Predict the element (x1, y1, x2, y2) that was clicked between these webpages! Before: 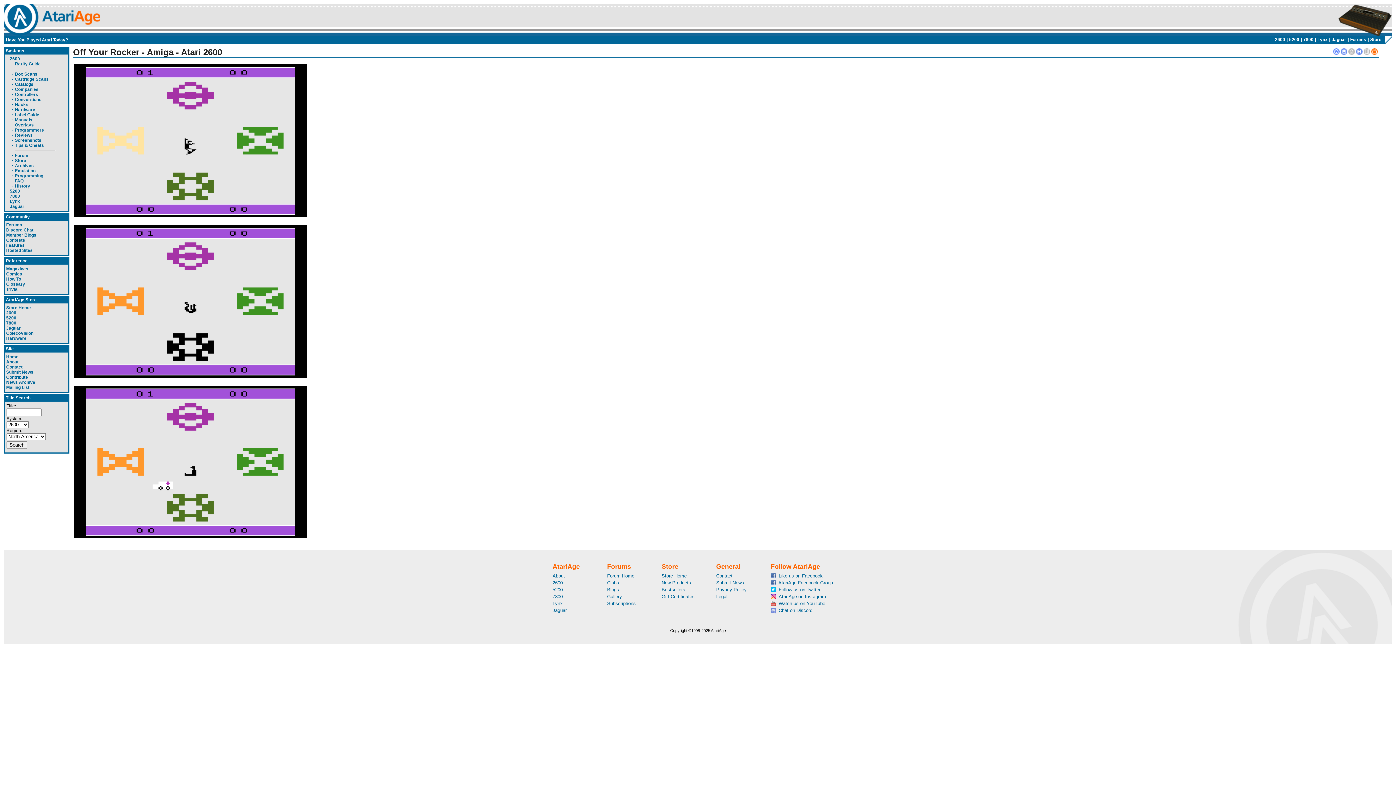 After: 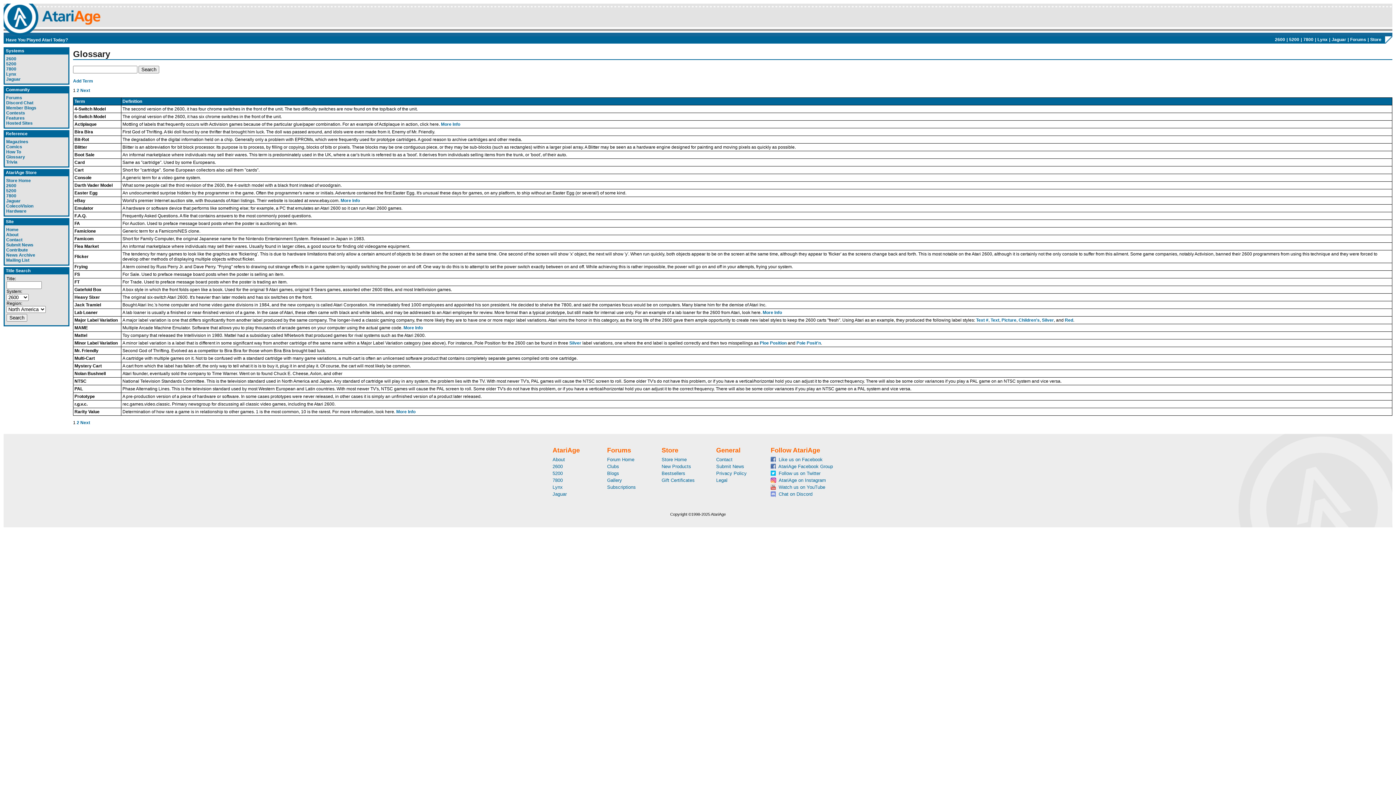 Action: label: Glossary bbox: (6, 281, 25, 286)